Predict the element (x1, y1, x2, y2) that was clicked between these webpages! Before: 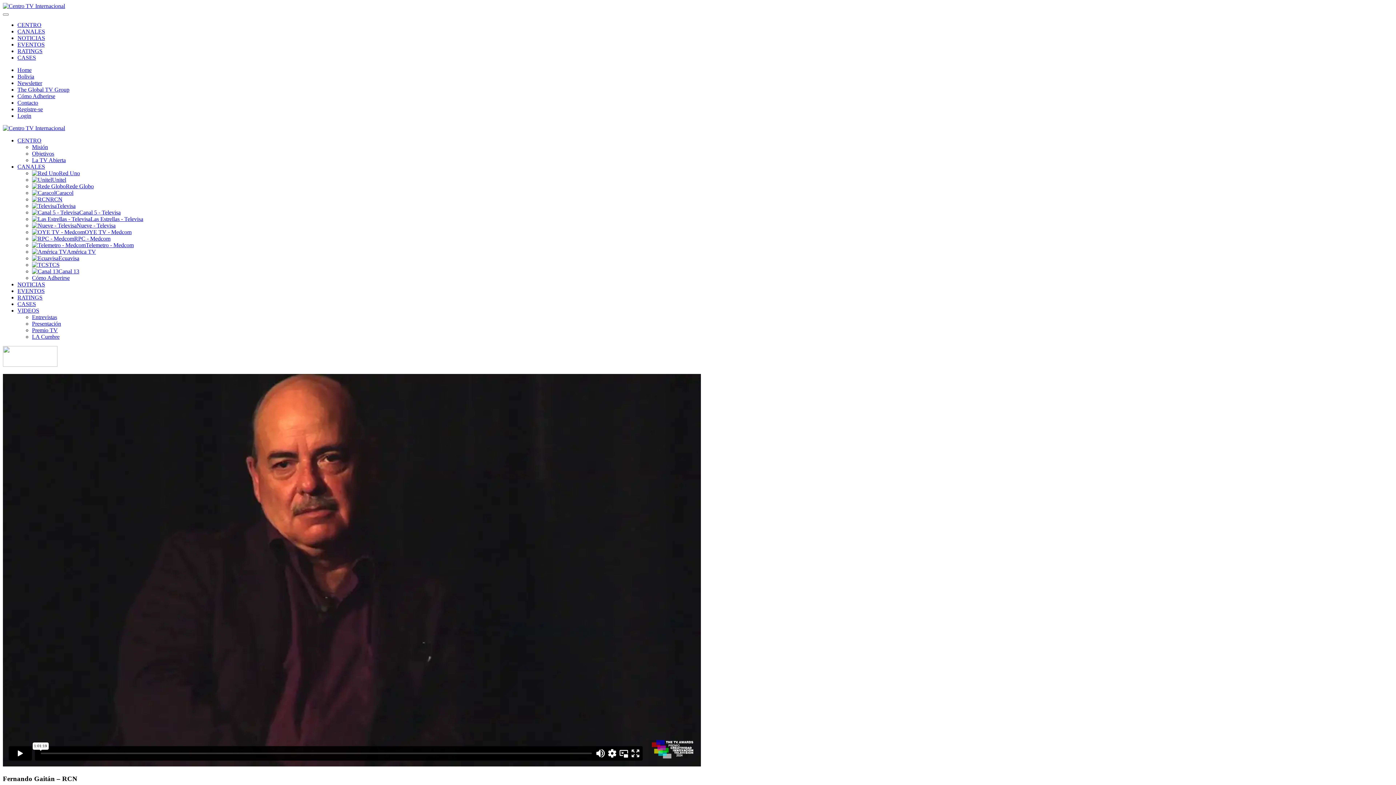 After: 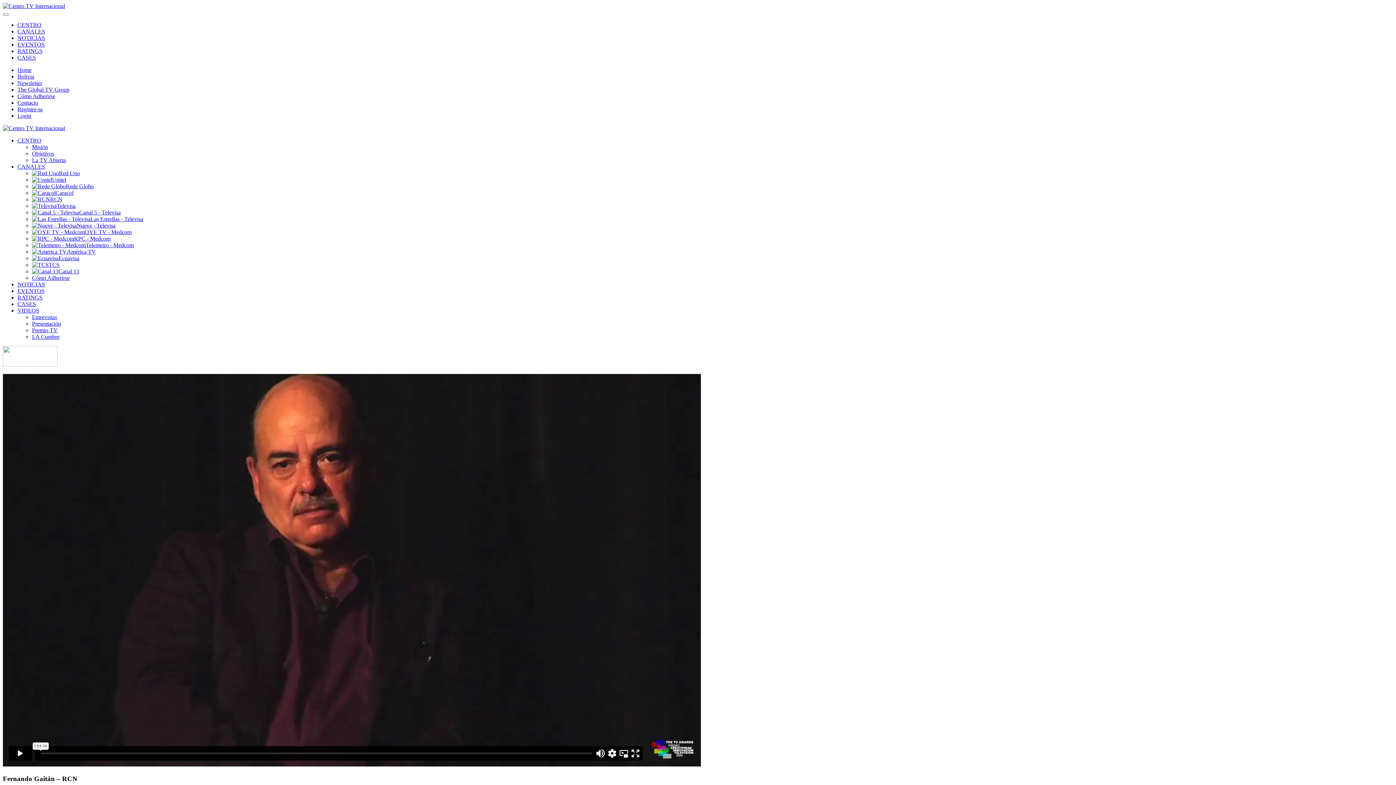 Action: bbox: (32, 268, 79, 274) label: Canal 13